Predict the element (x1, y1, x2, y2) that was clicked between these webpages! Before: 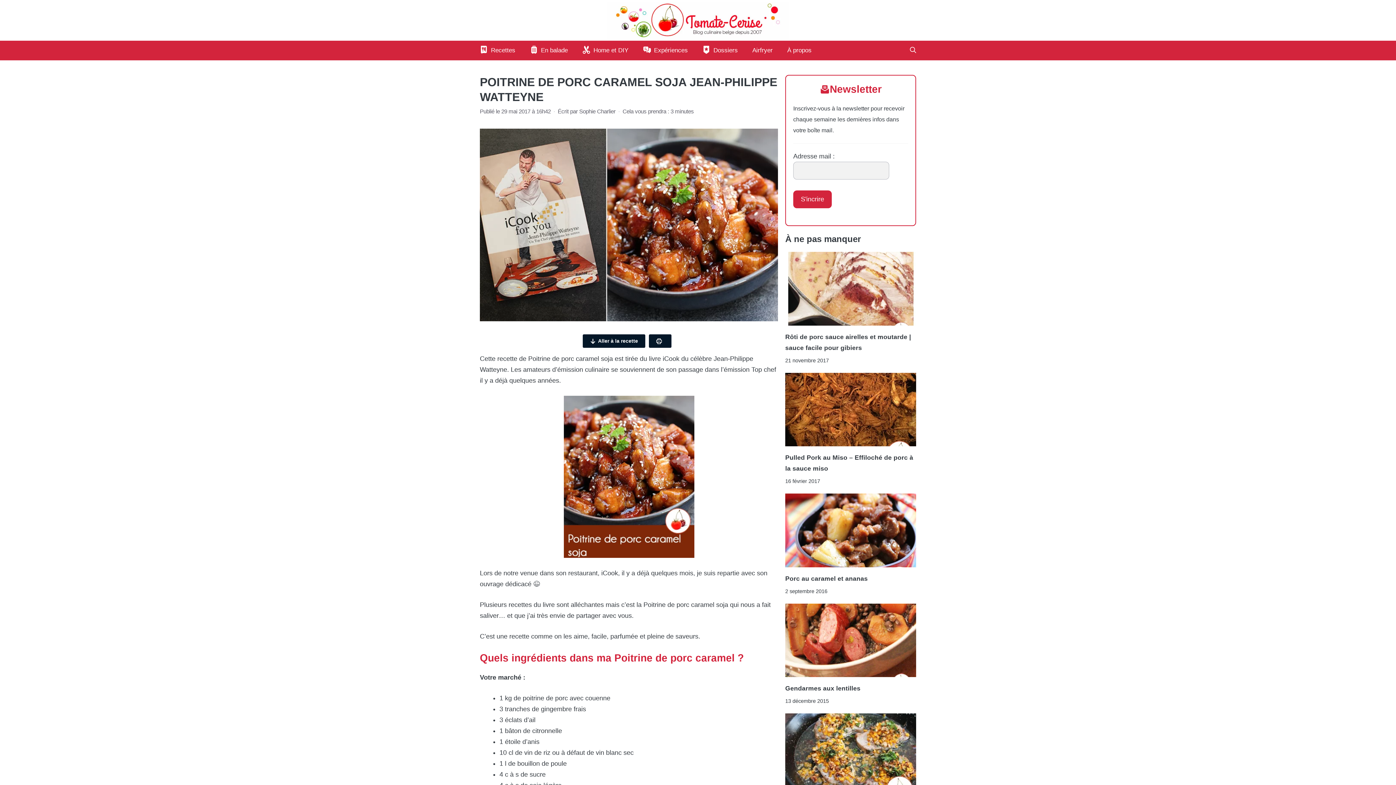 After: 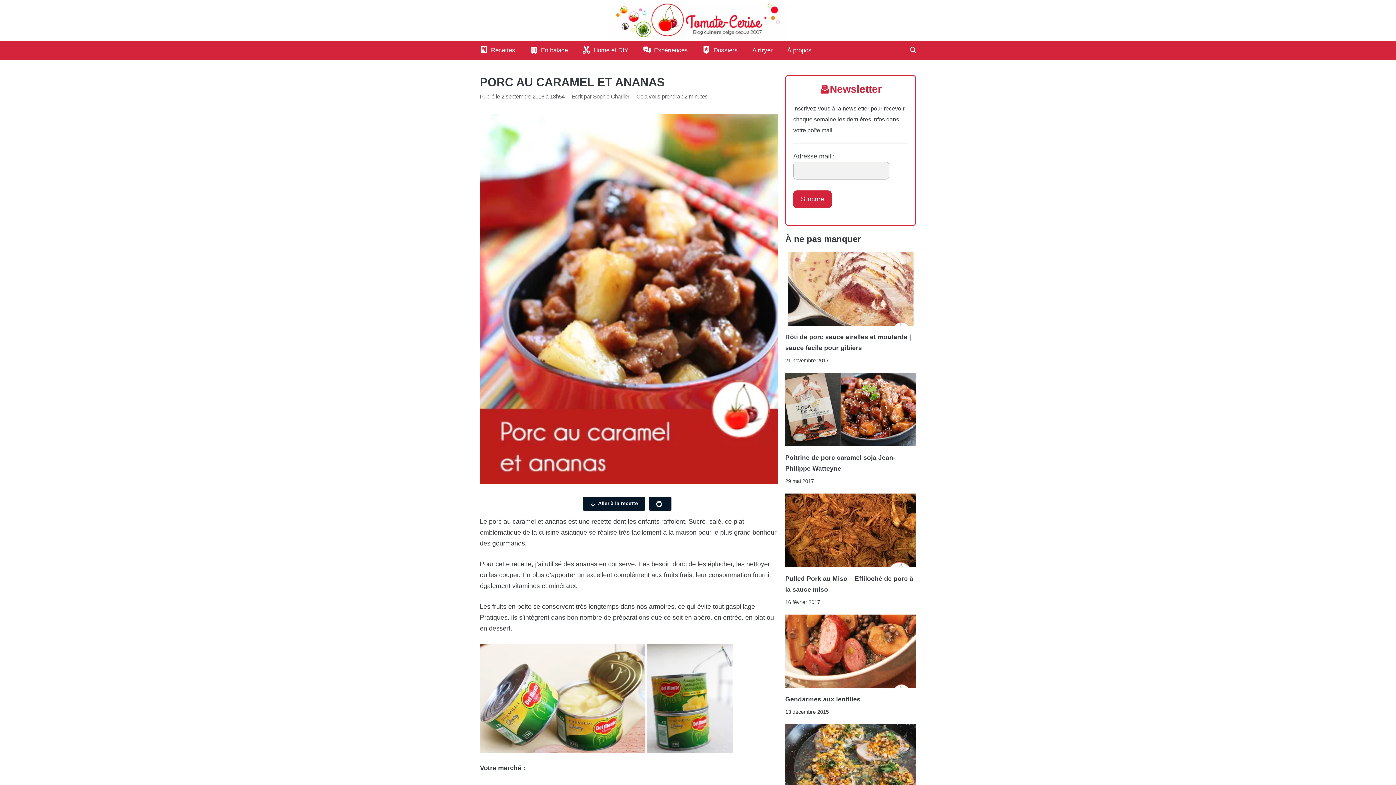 Action: bbox: (785, 573, 916, 584) label: Porc au caramel et ananas